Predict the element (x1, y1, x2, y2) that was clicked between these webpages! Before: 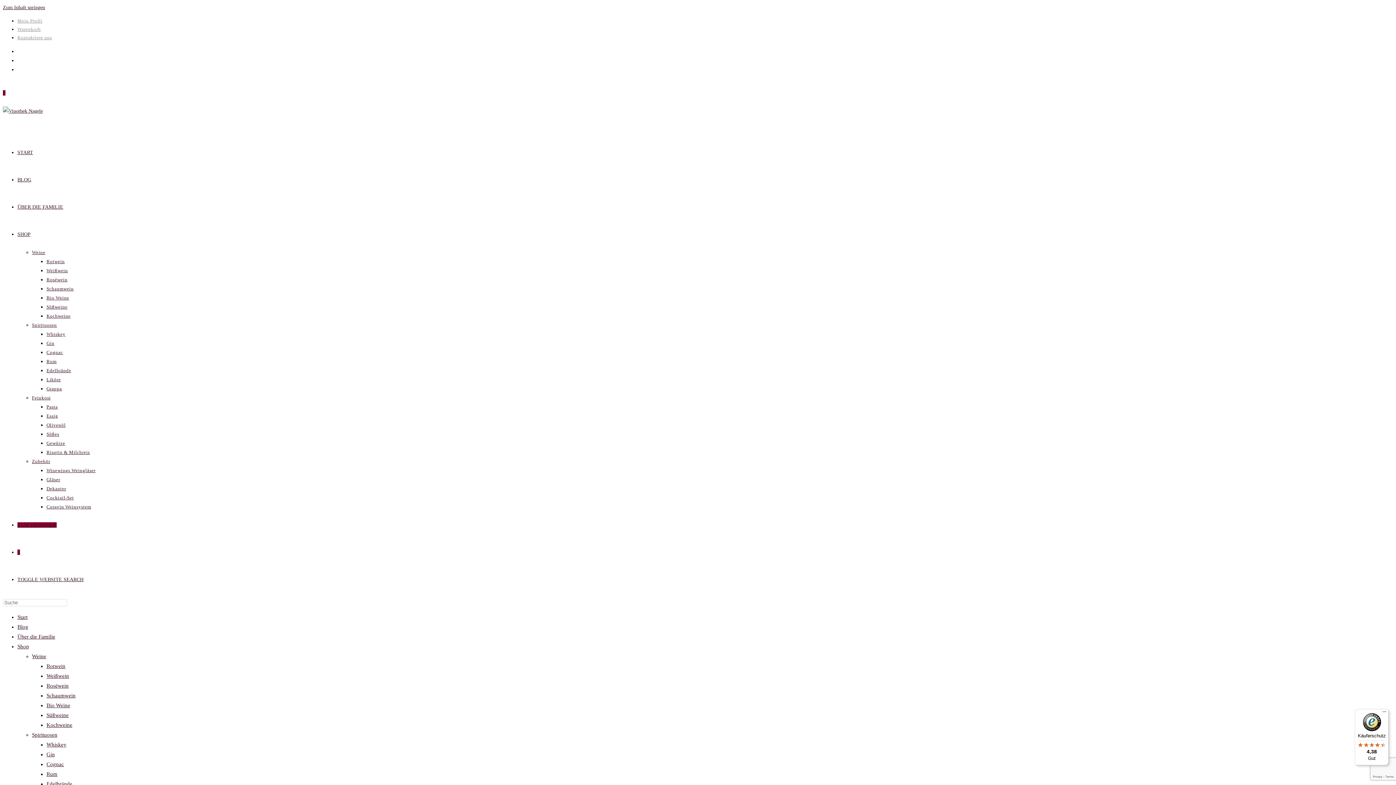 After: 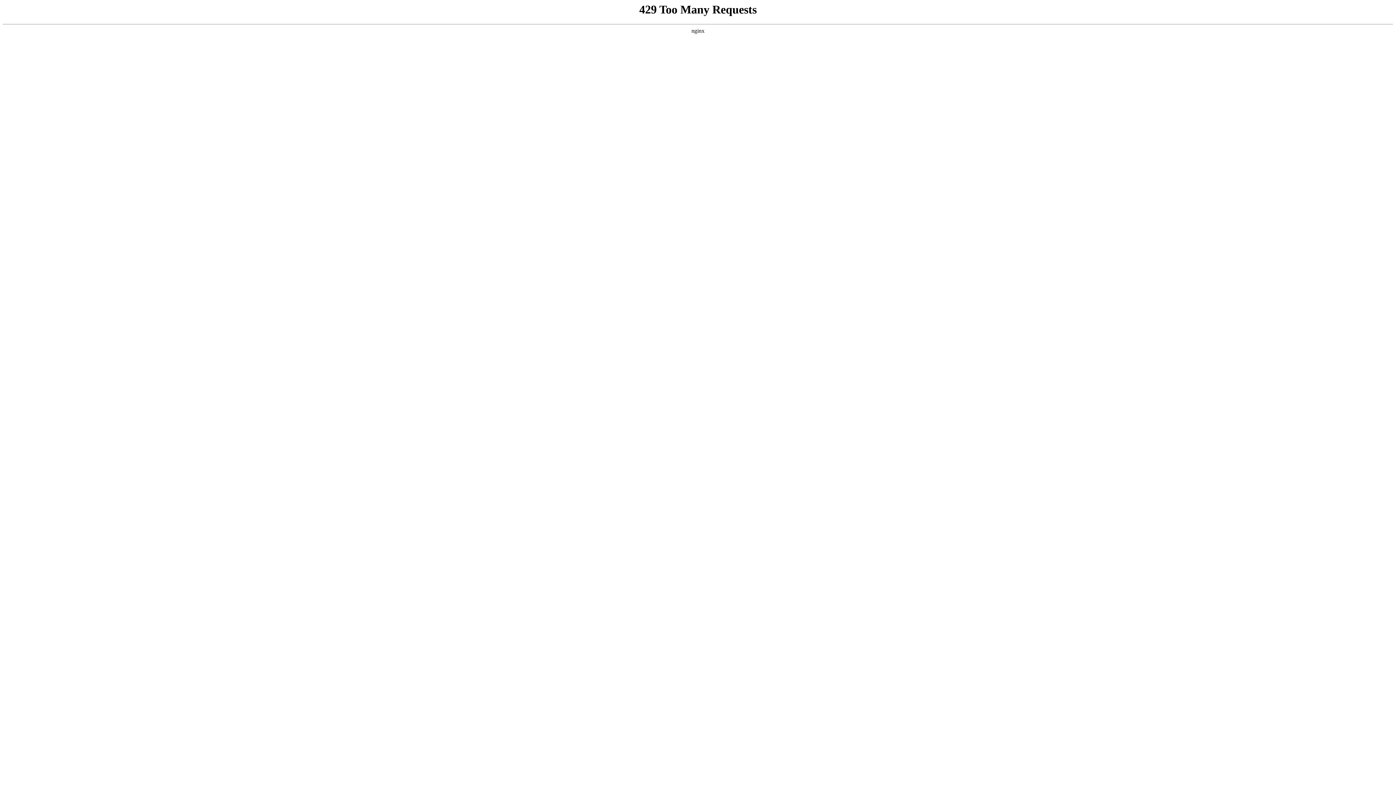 Action: label: Winewings Weingläser bbox: (46, 468, 95, 473)